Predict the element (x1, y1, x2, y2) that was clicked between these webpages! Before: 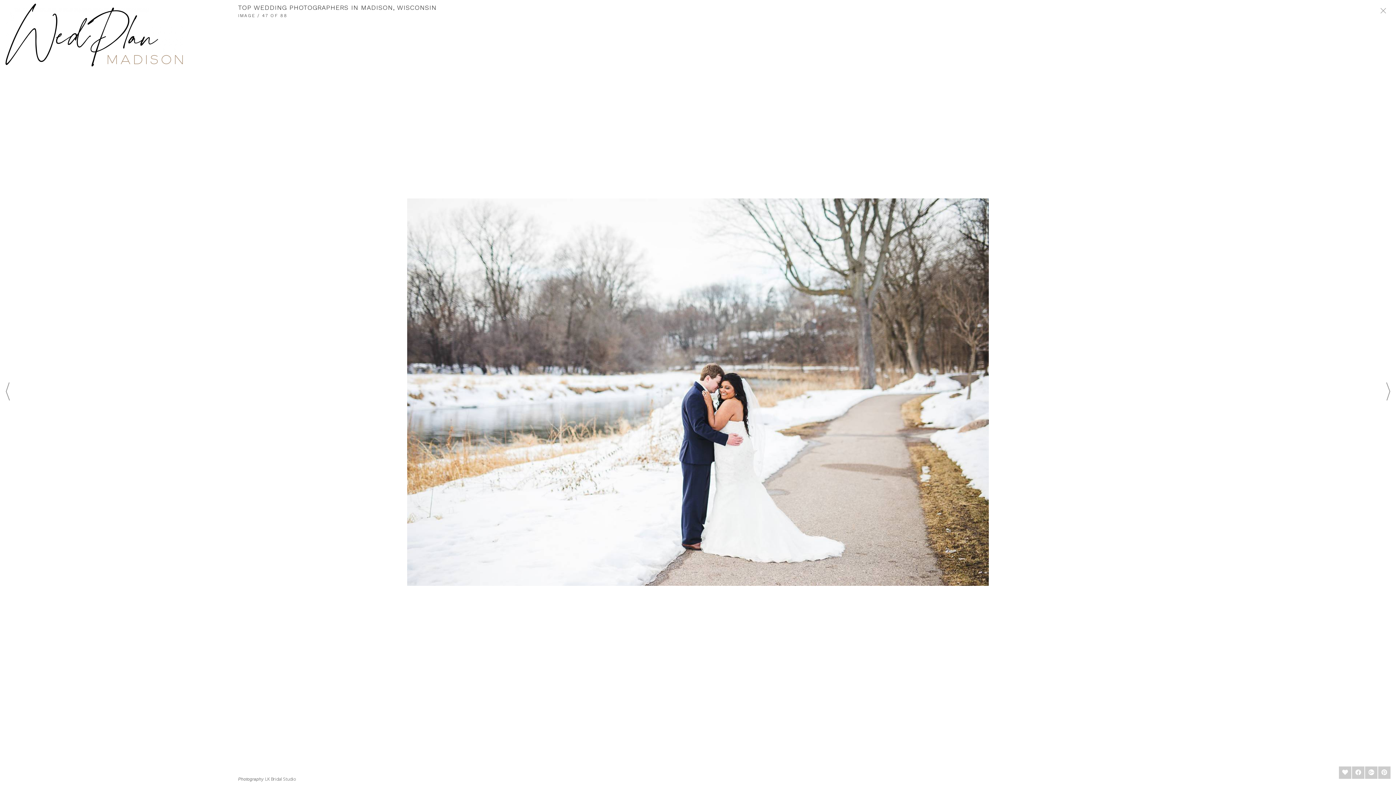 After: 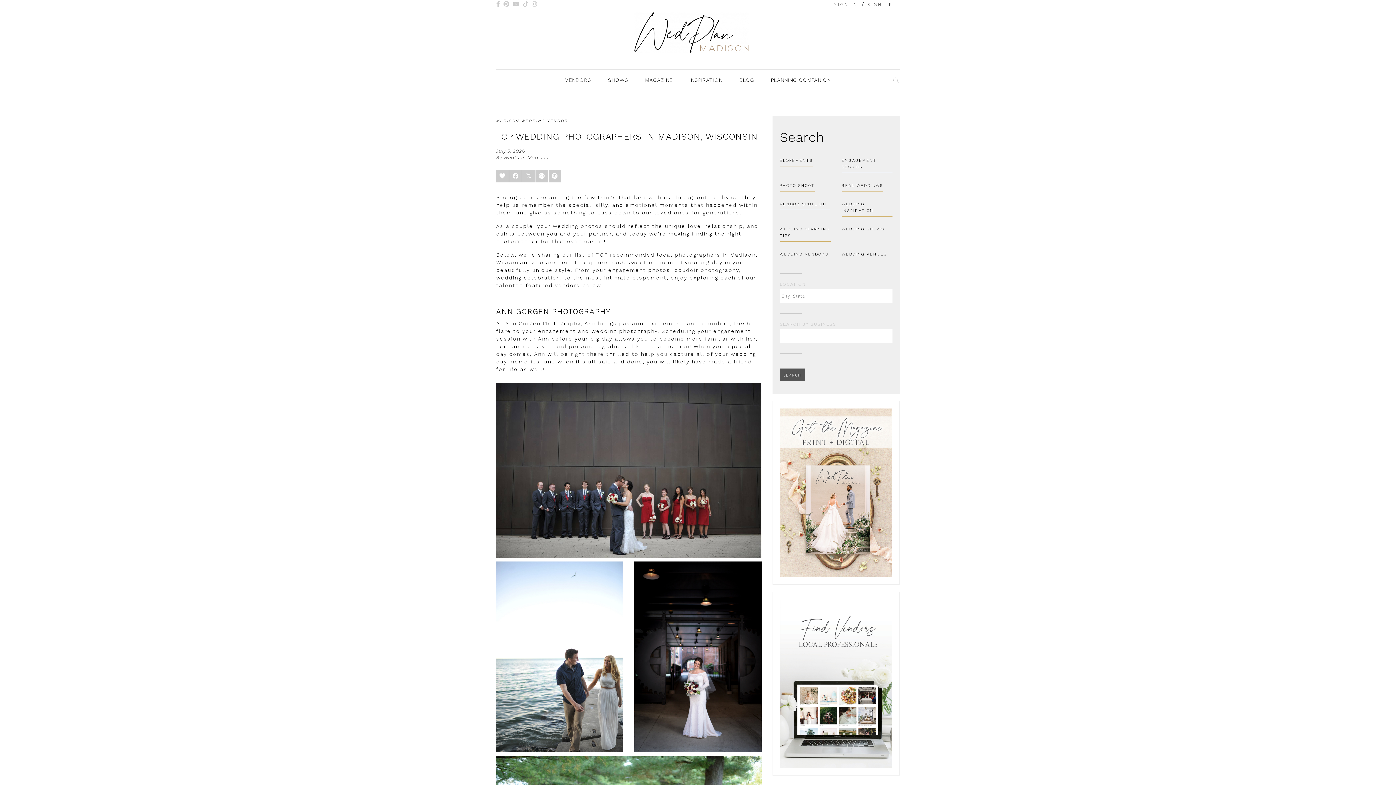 Action: bbox: (1376, 3, 1390, 20)